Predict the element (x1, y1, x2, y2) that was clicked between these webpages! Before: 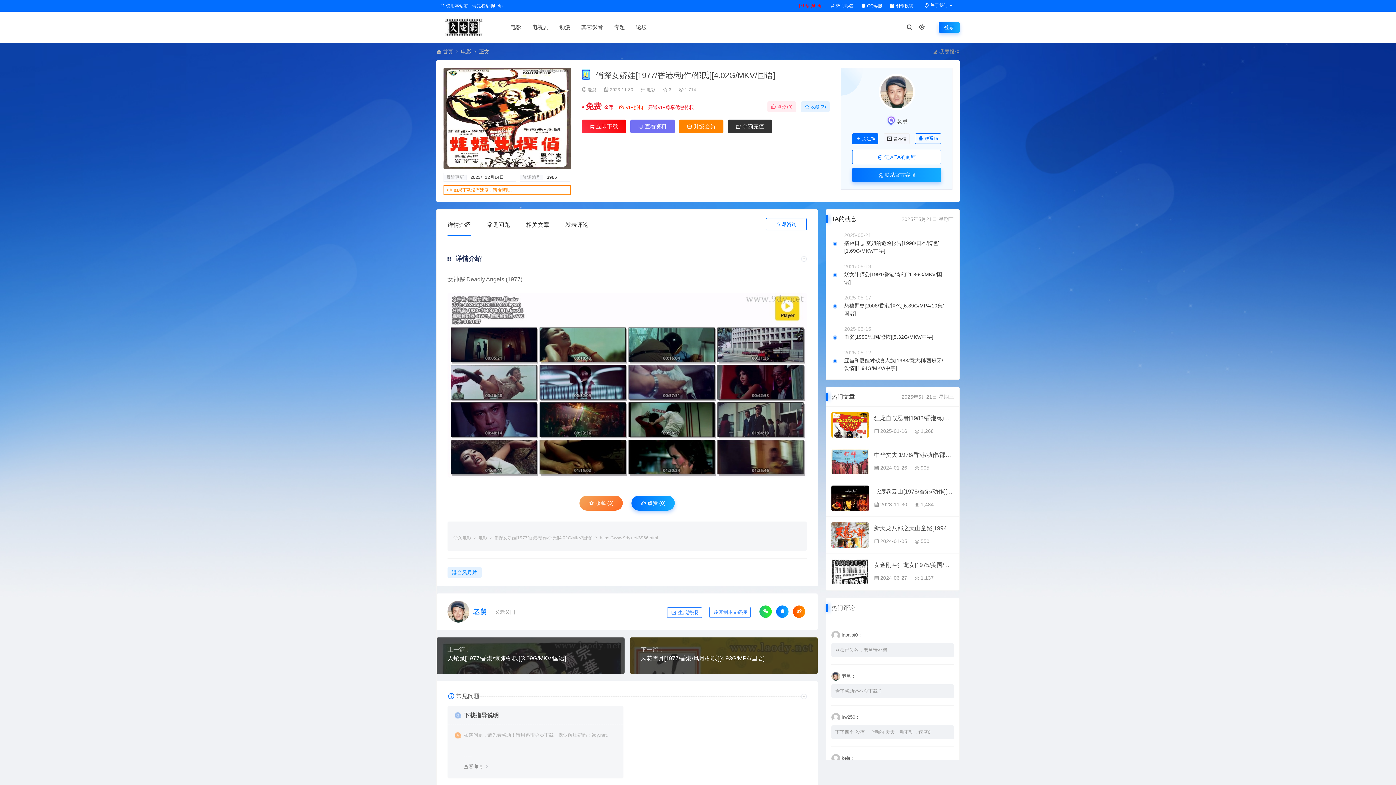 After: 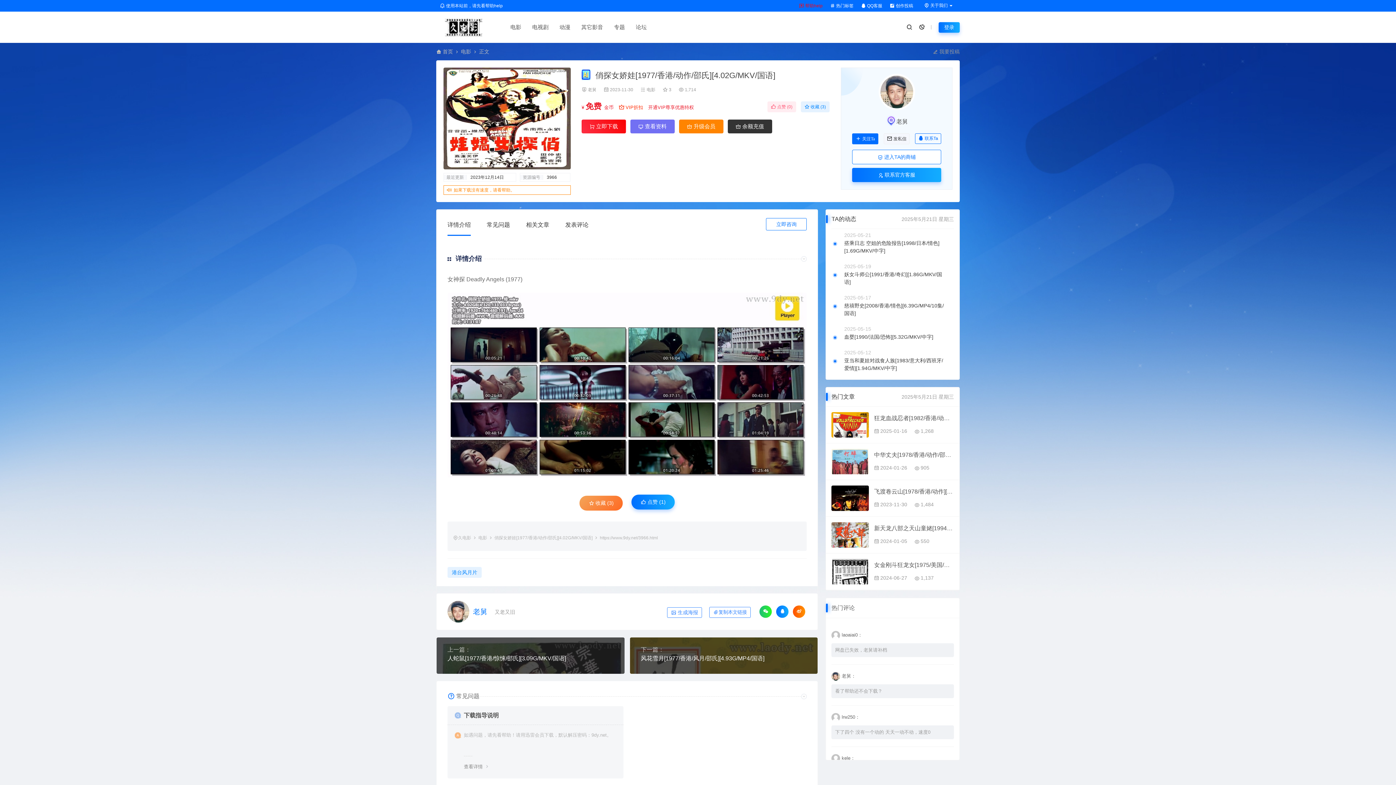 Action: label:  点赞 (0) bbox: (631, 495, 674, 510)